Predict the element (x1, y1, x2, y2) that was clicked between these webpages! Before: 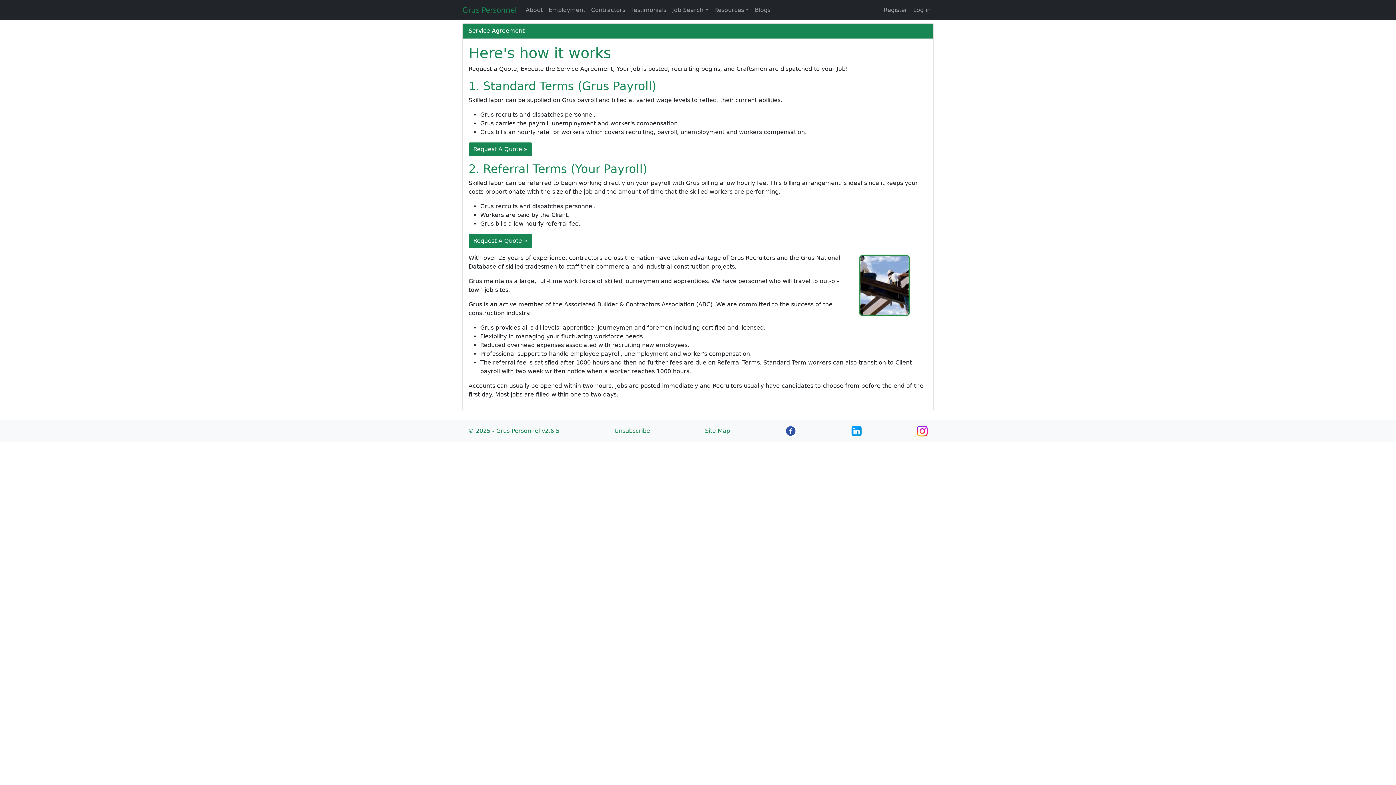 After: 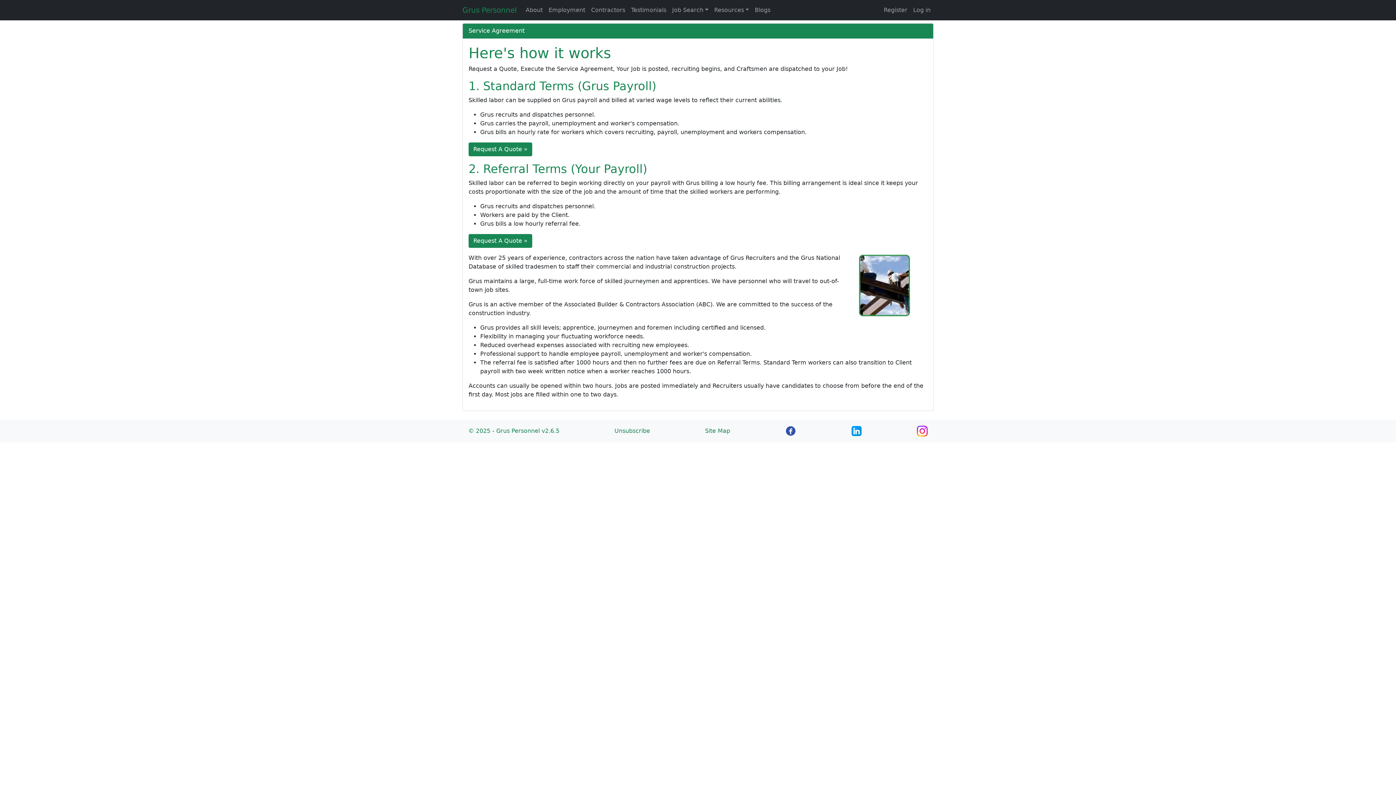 Action: bbox: (845, 422, 867, 439)